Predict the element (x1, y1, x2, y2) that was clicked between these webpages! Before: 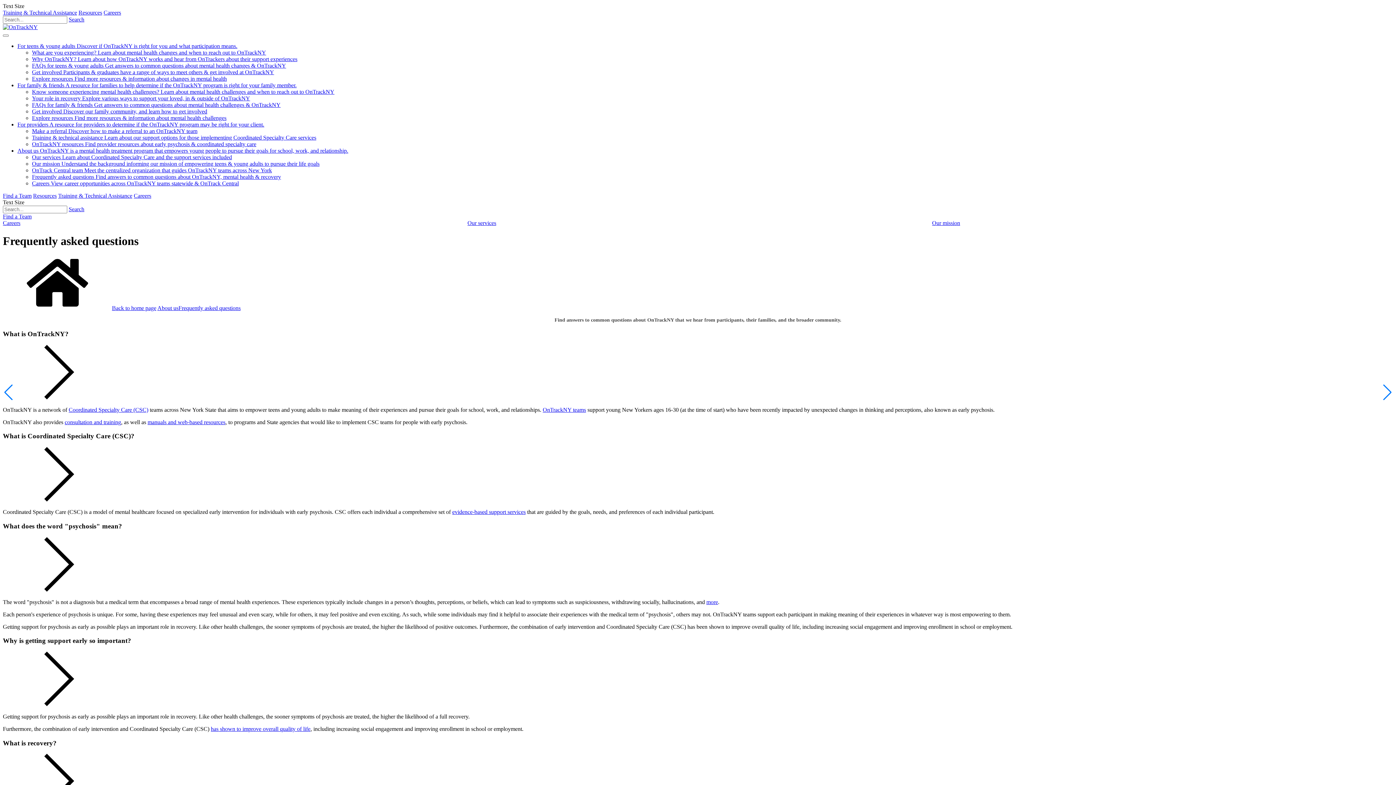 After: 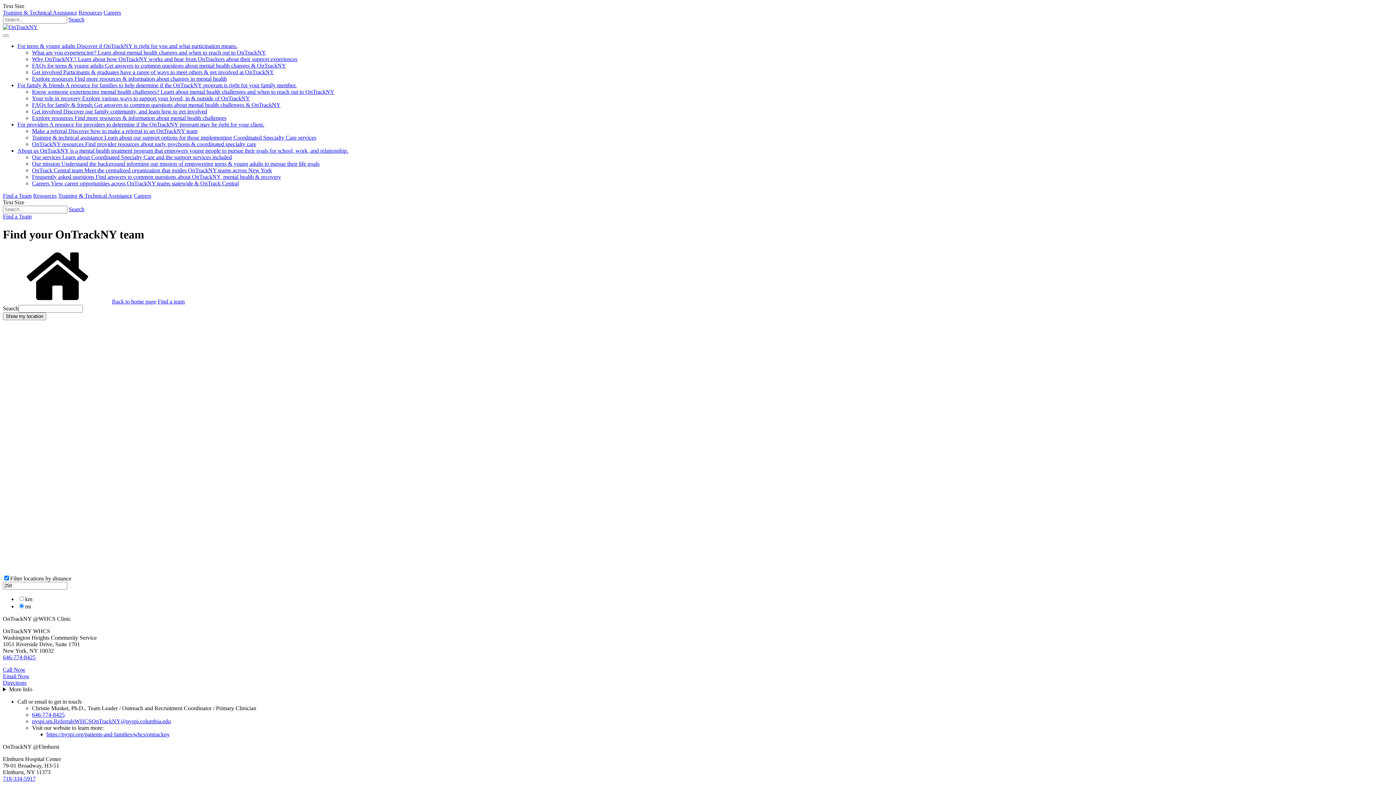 Action: label: Find a Team bbox: (2, 213, 31, 219)